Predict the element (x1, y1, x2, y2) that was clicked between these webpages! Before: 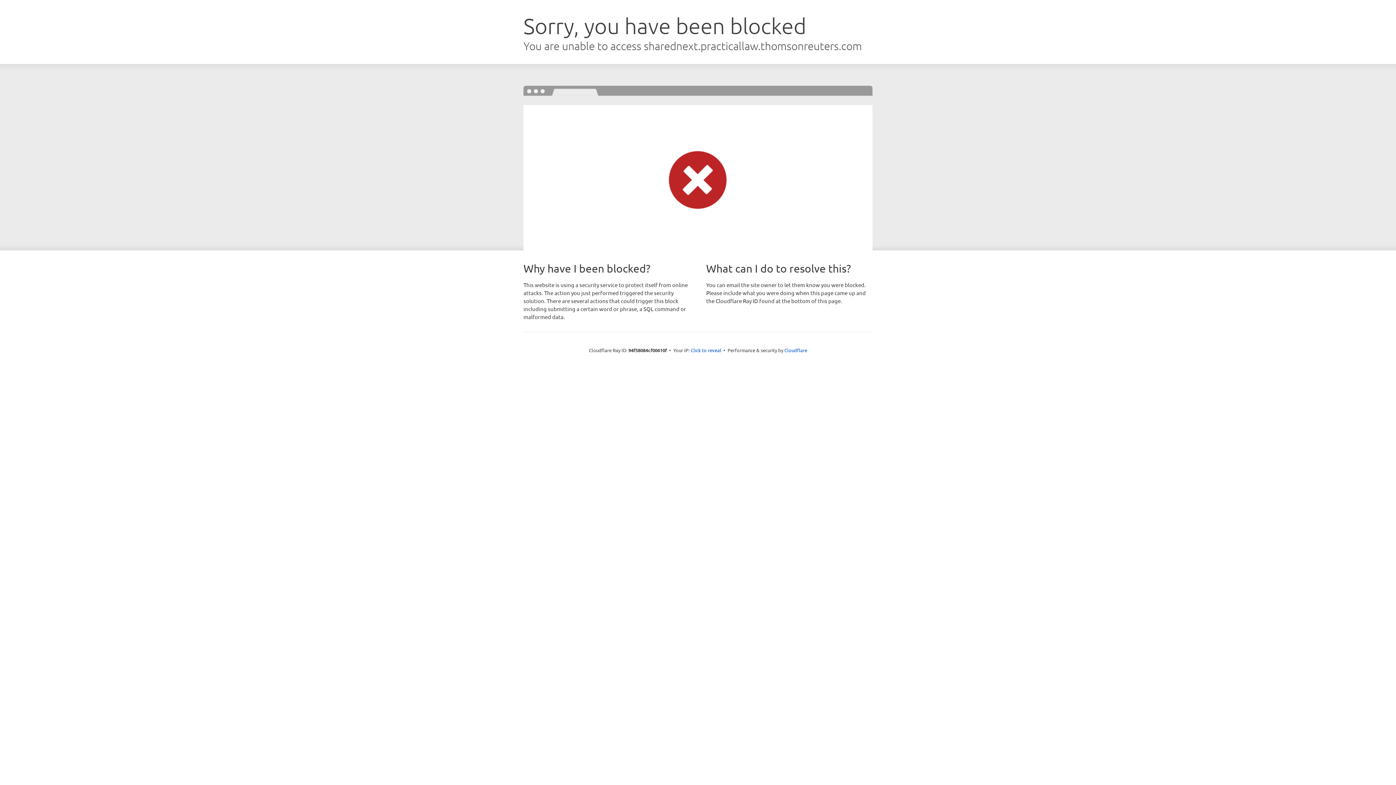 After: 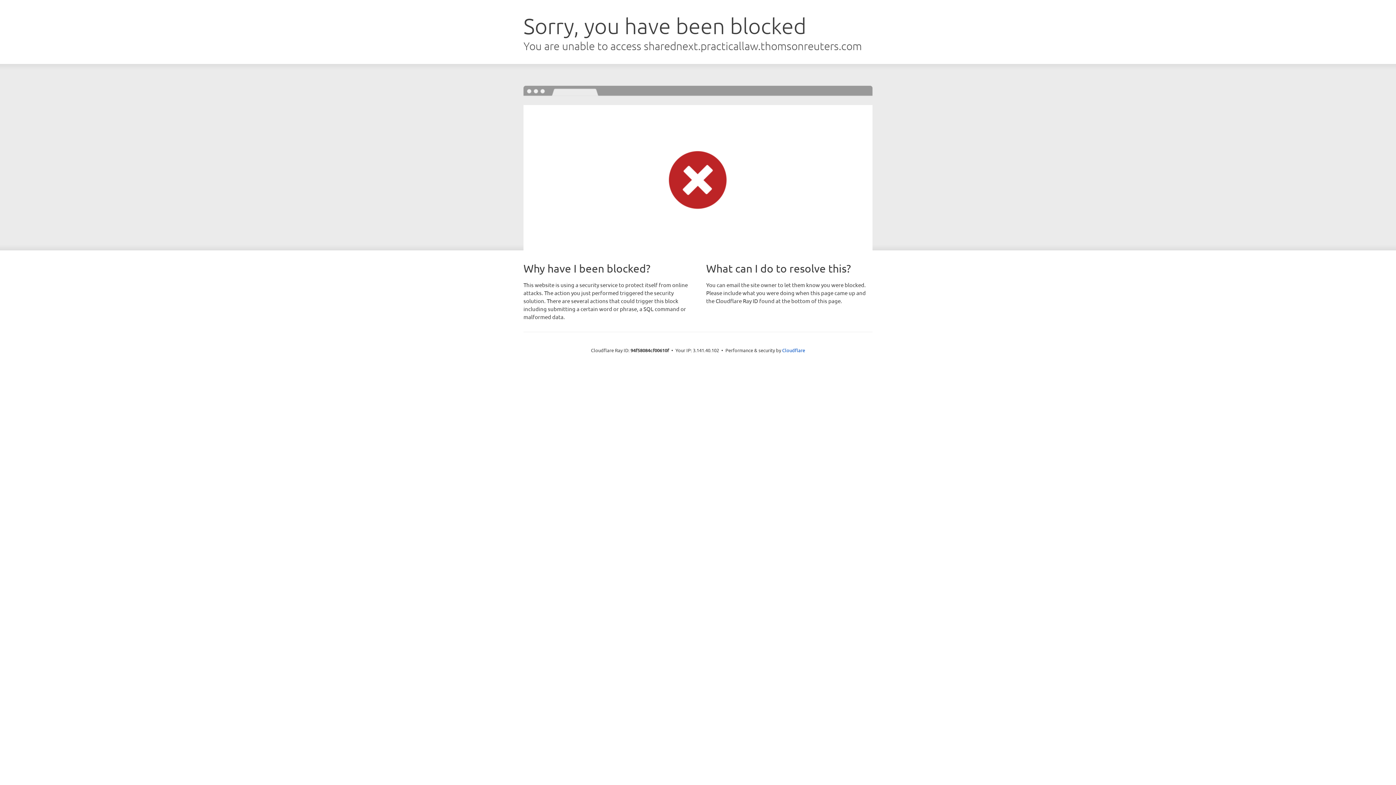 Action: label: Click to reveal bbox: (690, 346, 721, 353)